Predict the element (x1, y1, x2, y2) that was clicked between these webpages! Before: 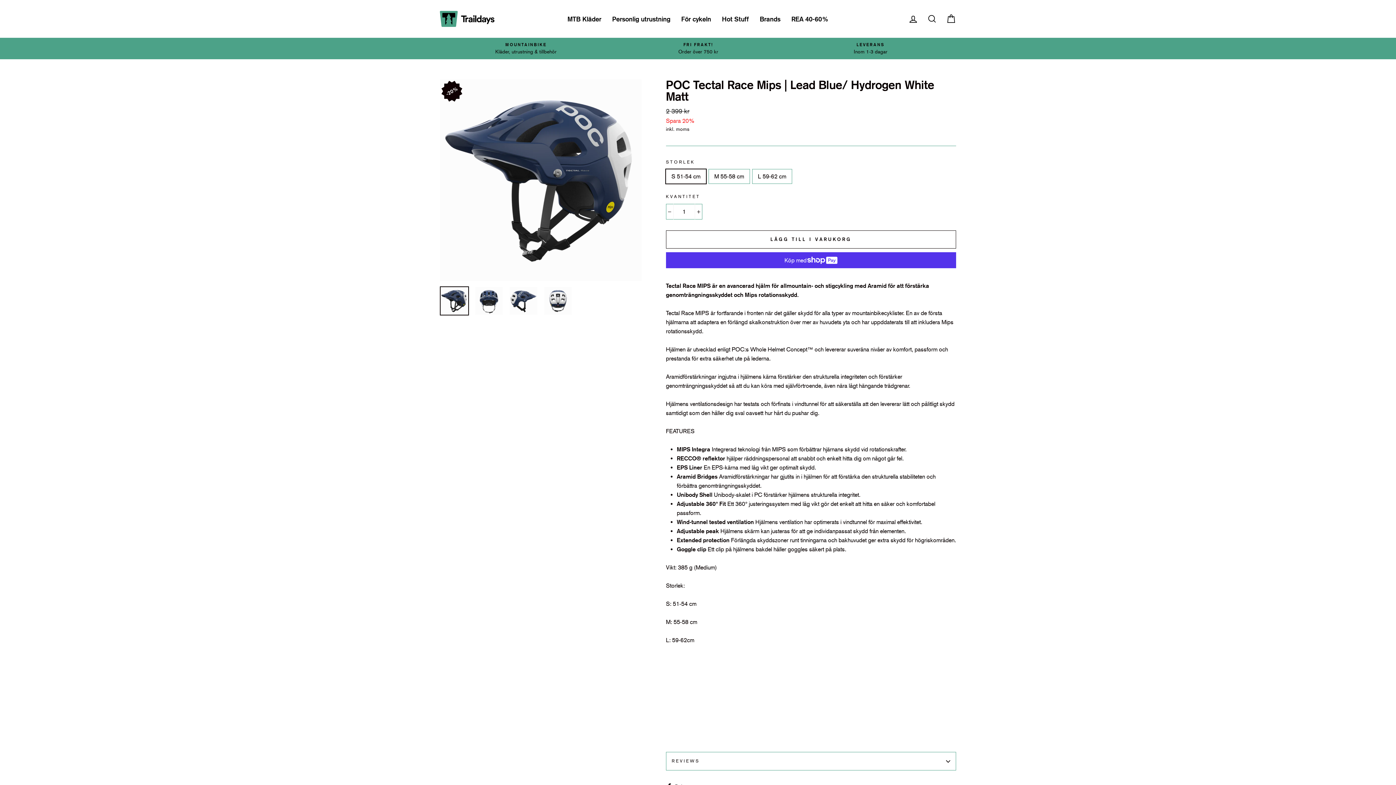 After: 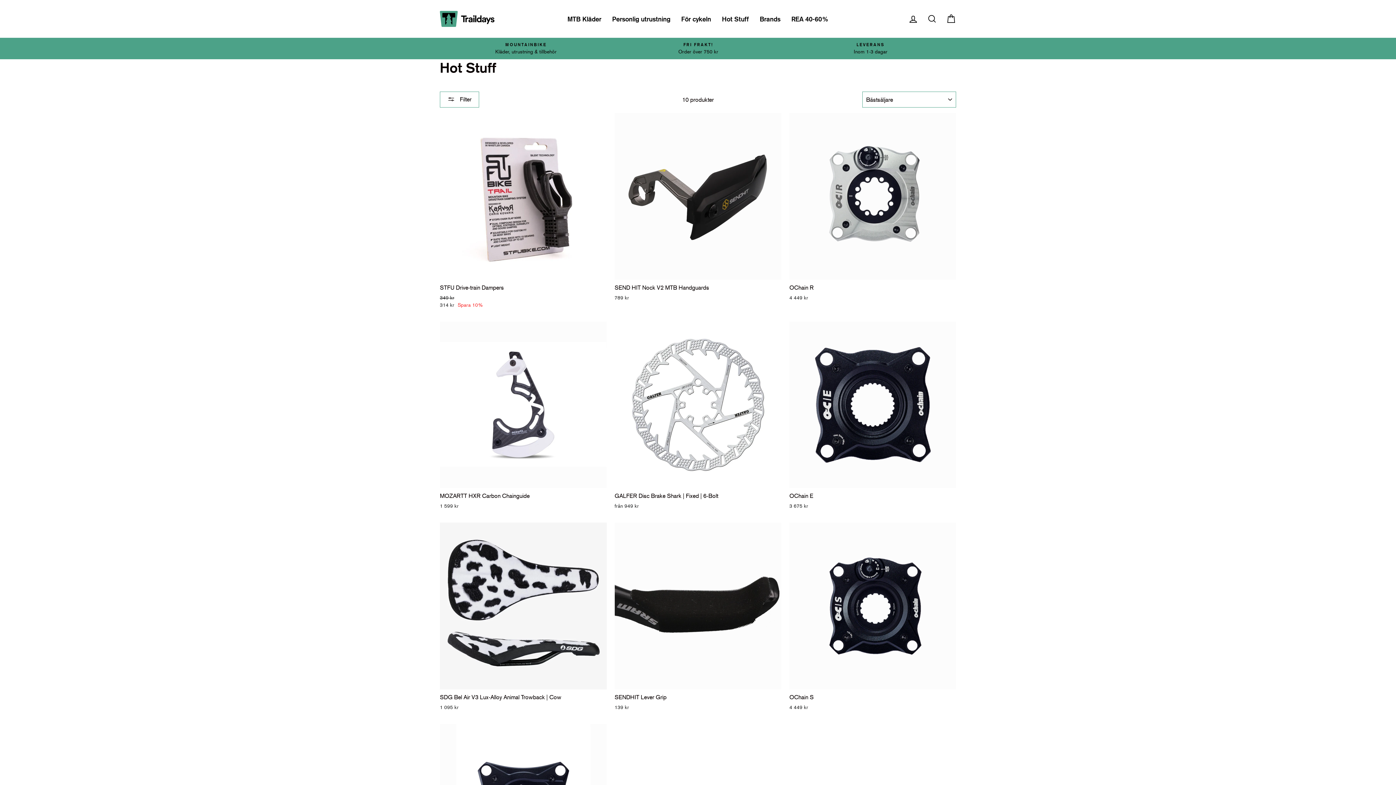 Action: label: Hot Stuff bbox: (716, 12, 754, 24)